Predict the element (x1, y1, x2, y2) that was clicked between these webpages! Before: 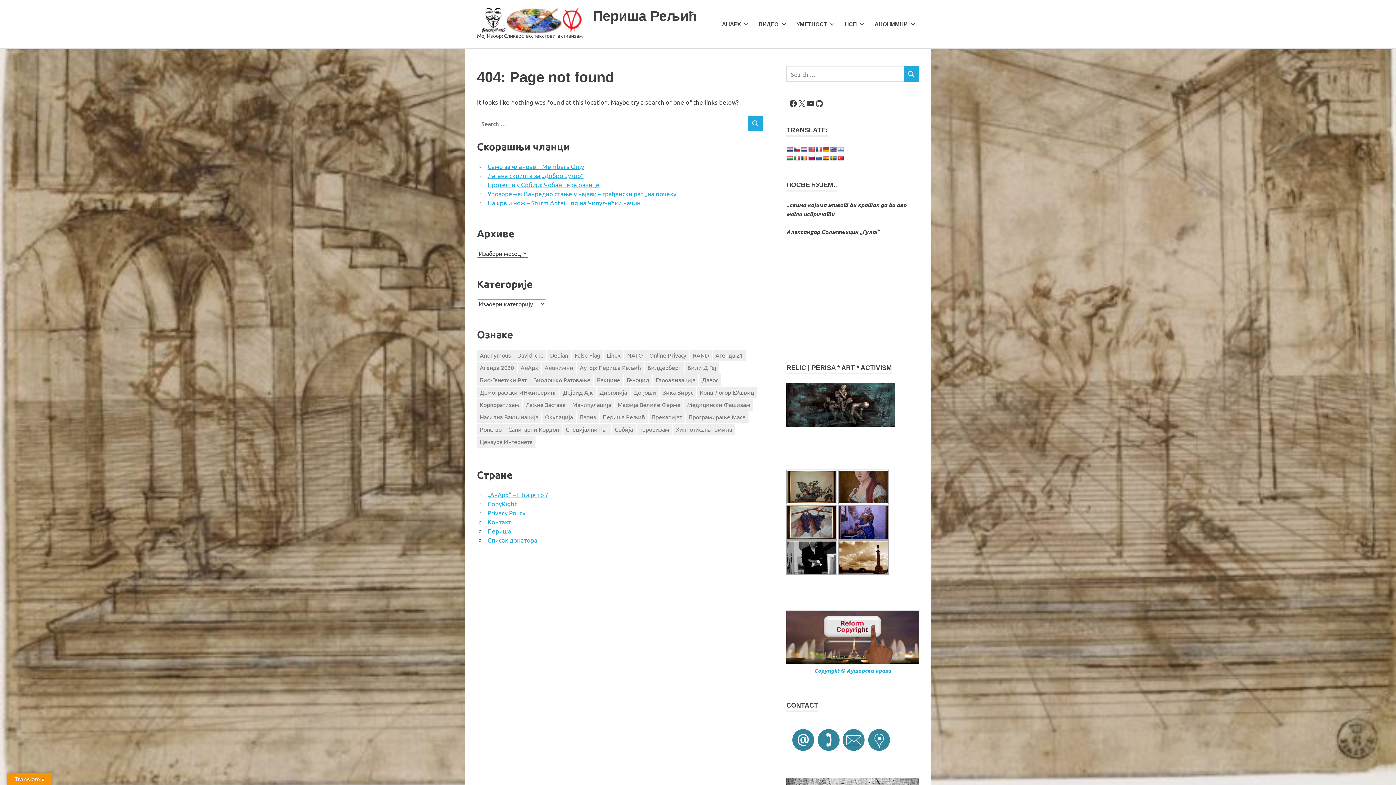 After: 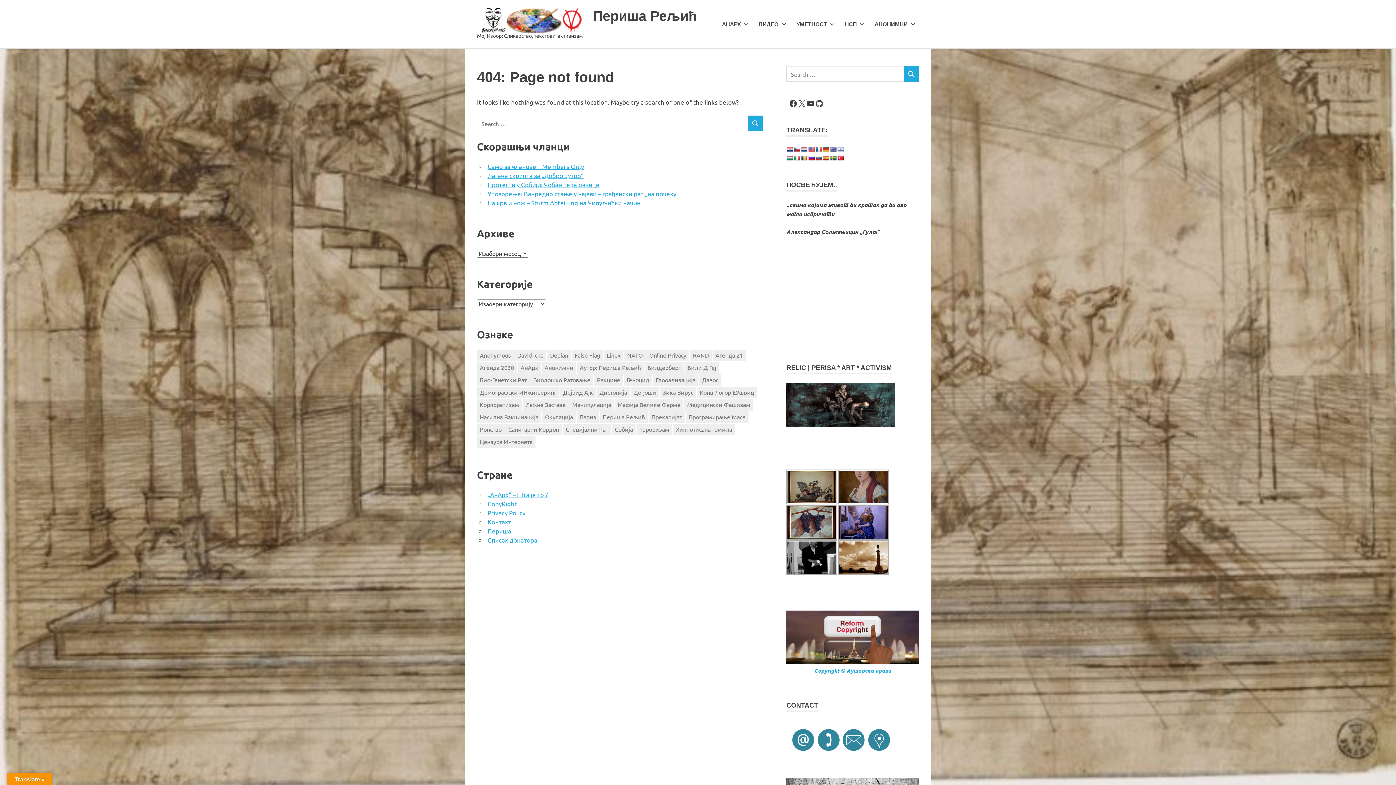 Action: bbox: (801, 146, 807, 152)